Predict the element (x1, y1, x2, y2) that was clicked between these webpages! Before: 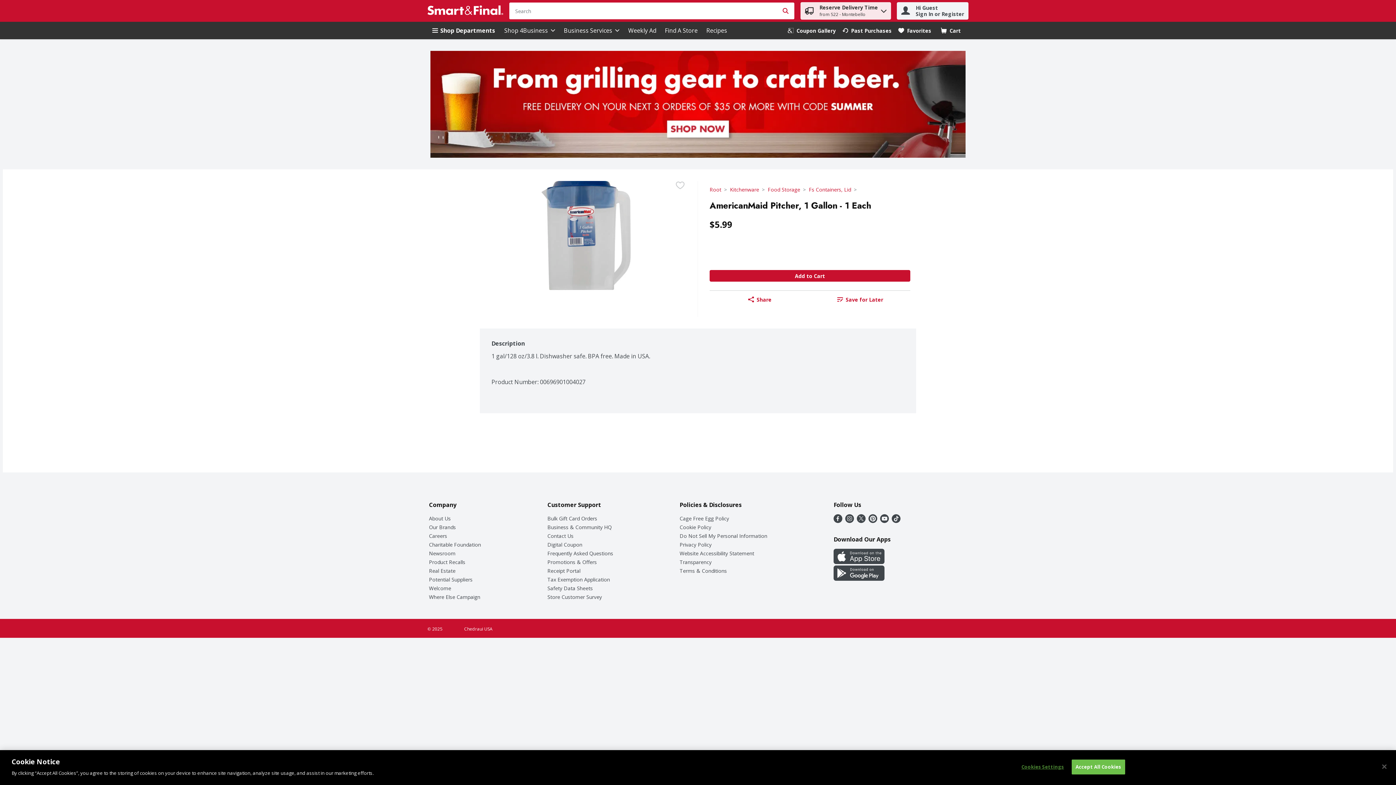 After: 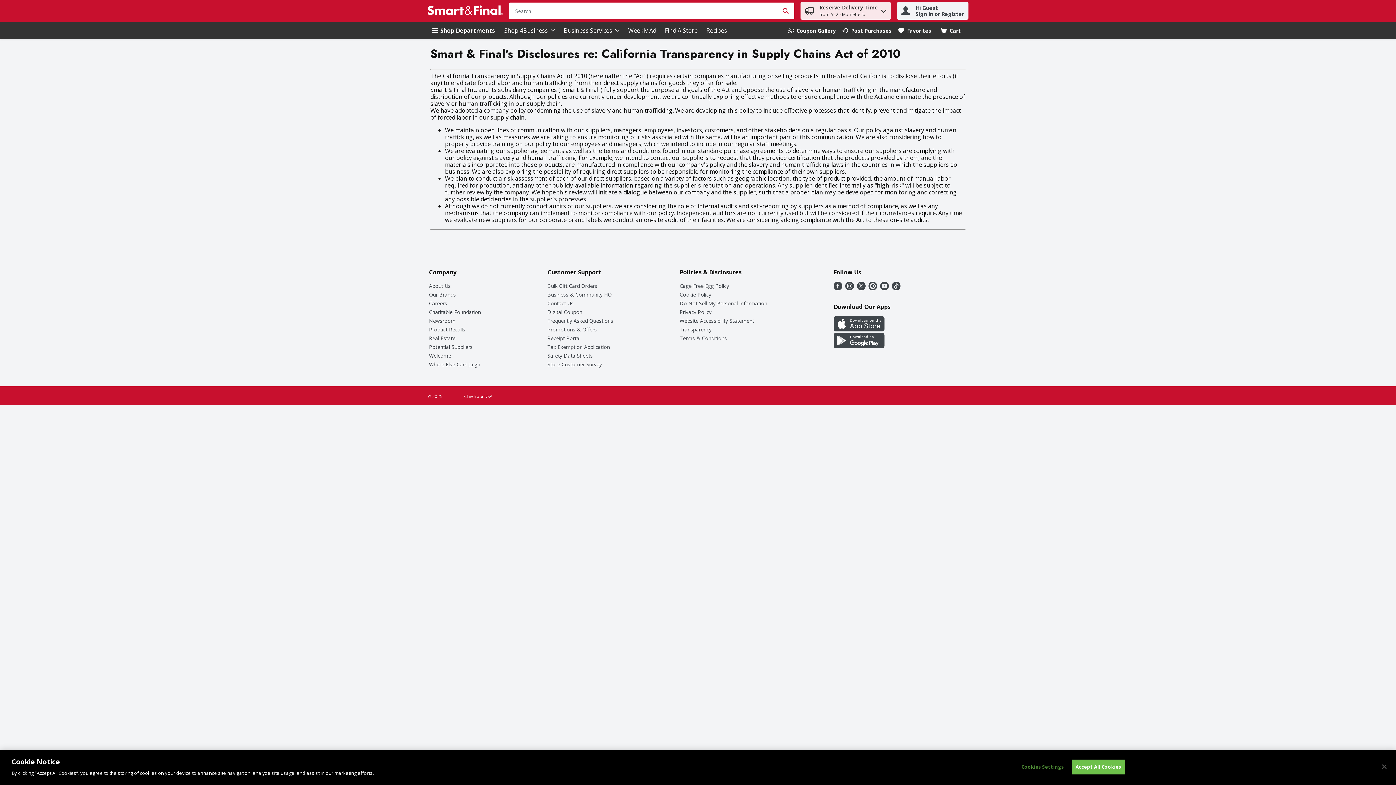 Action: bbox: (679, 558, 711, 565) label: Transparency